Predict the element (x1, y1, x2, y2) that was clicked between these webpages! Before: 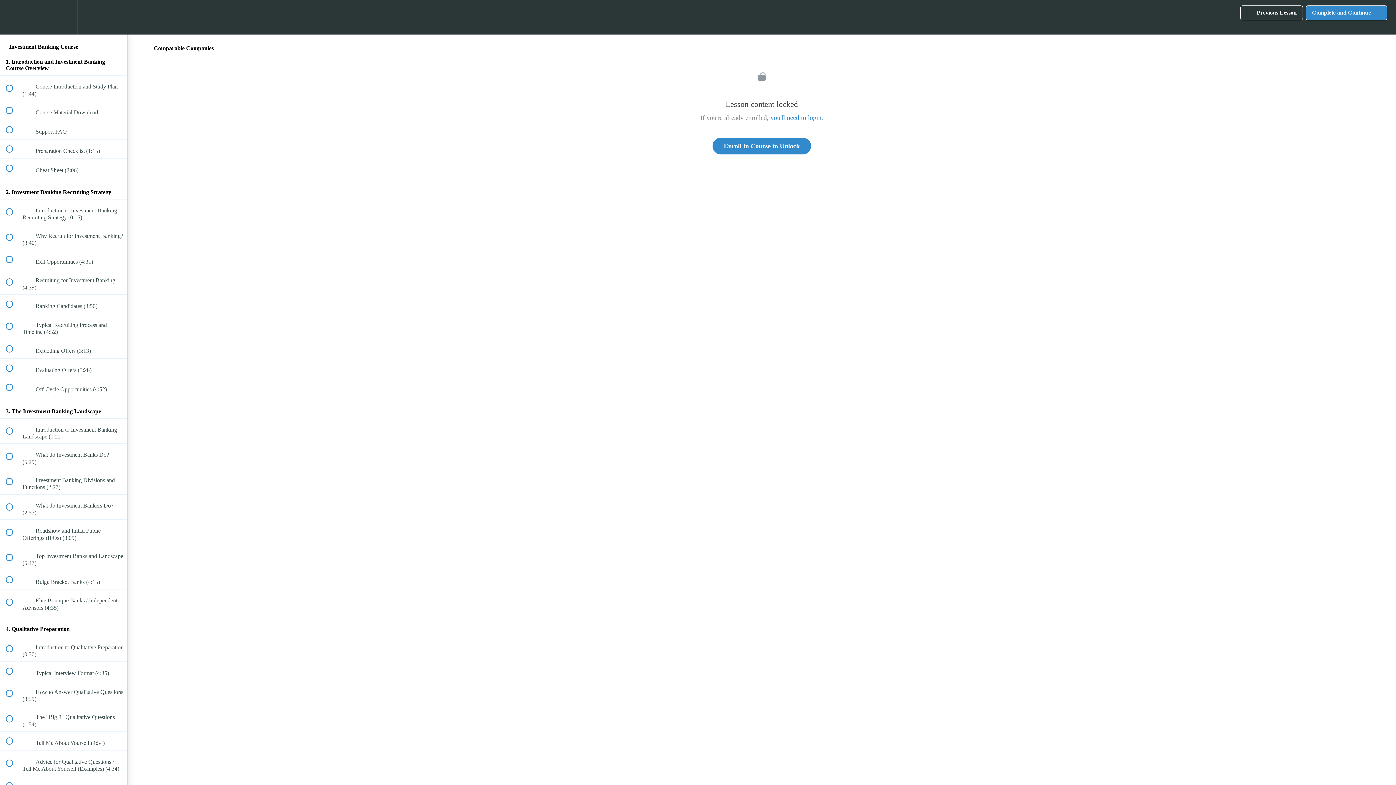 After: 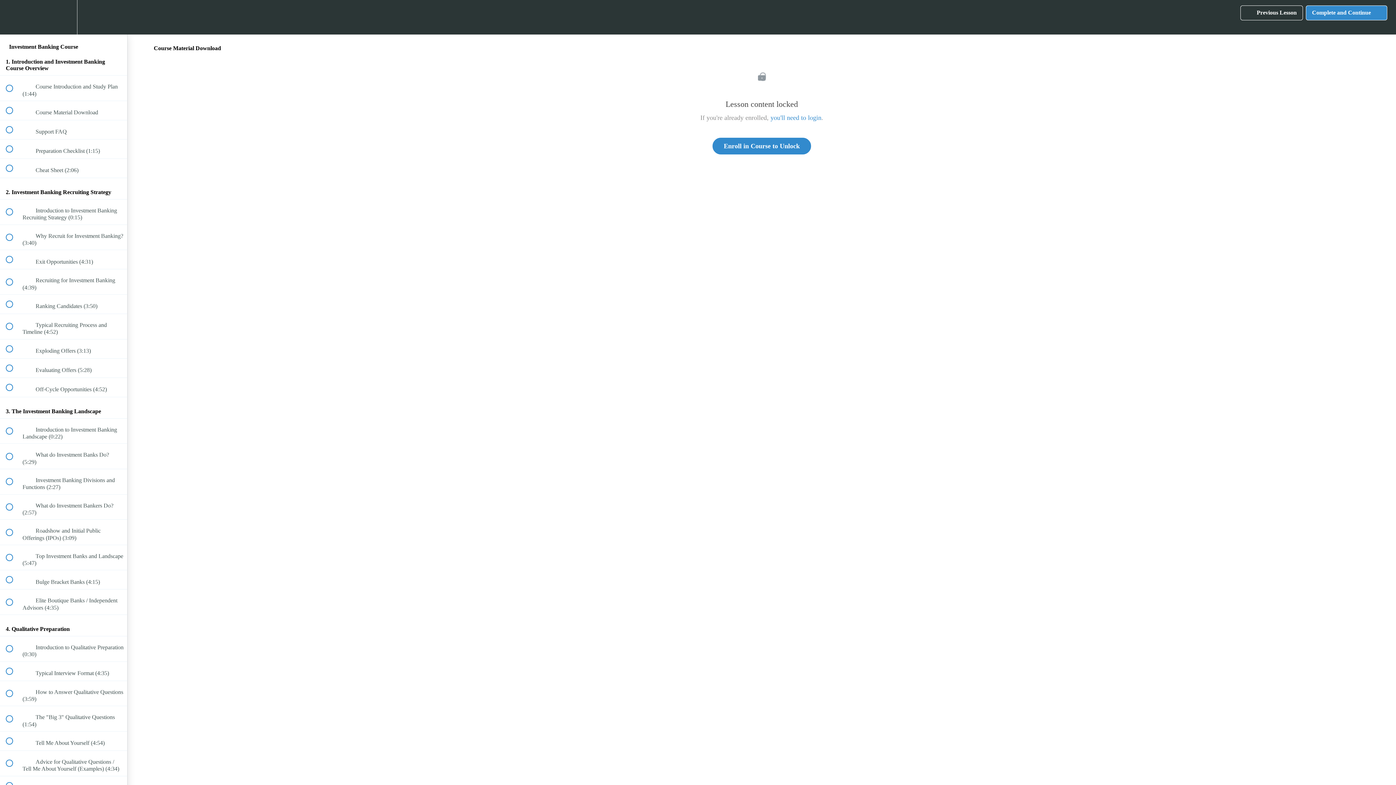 Action: bbox: (0, 101, 127, 119) label:  
 Course Material Download